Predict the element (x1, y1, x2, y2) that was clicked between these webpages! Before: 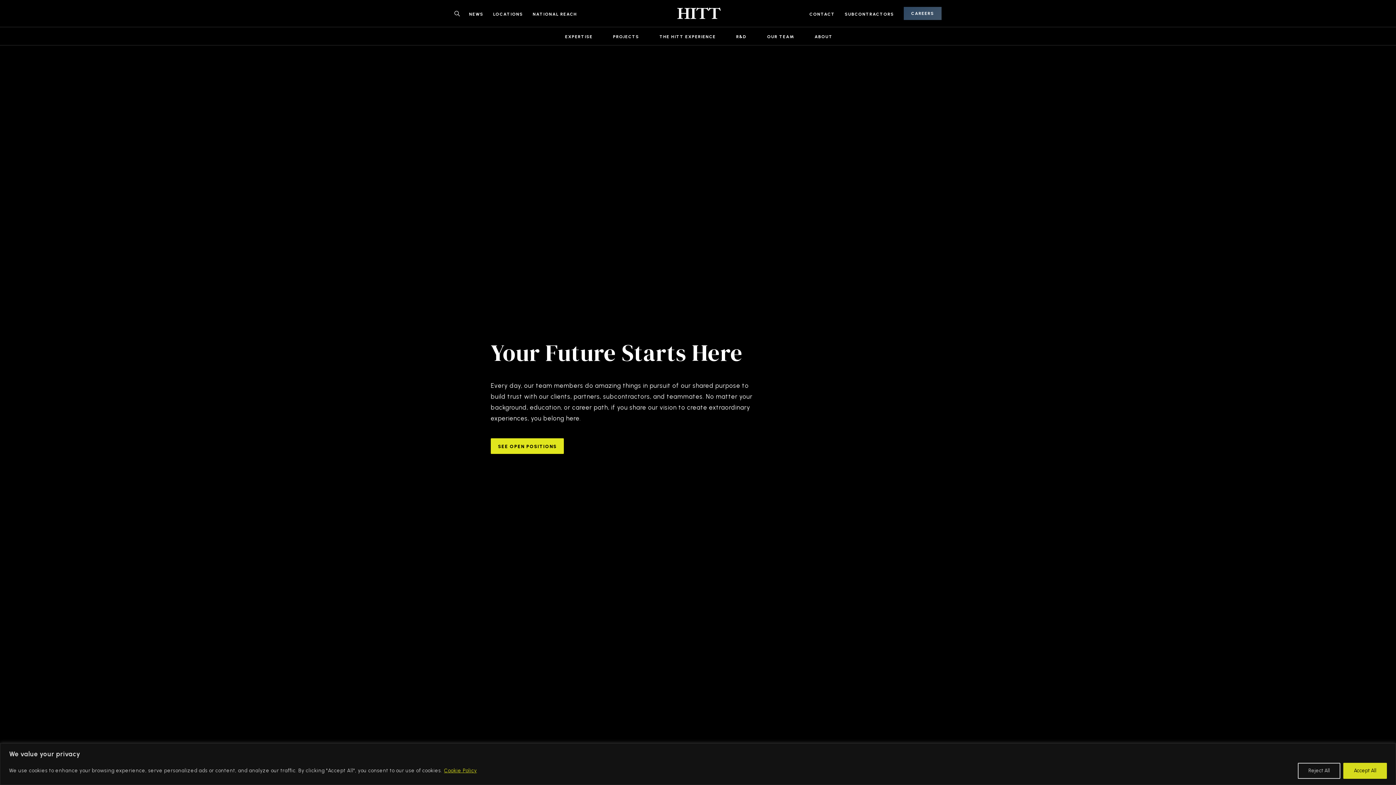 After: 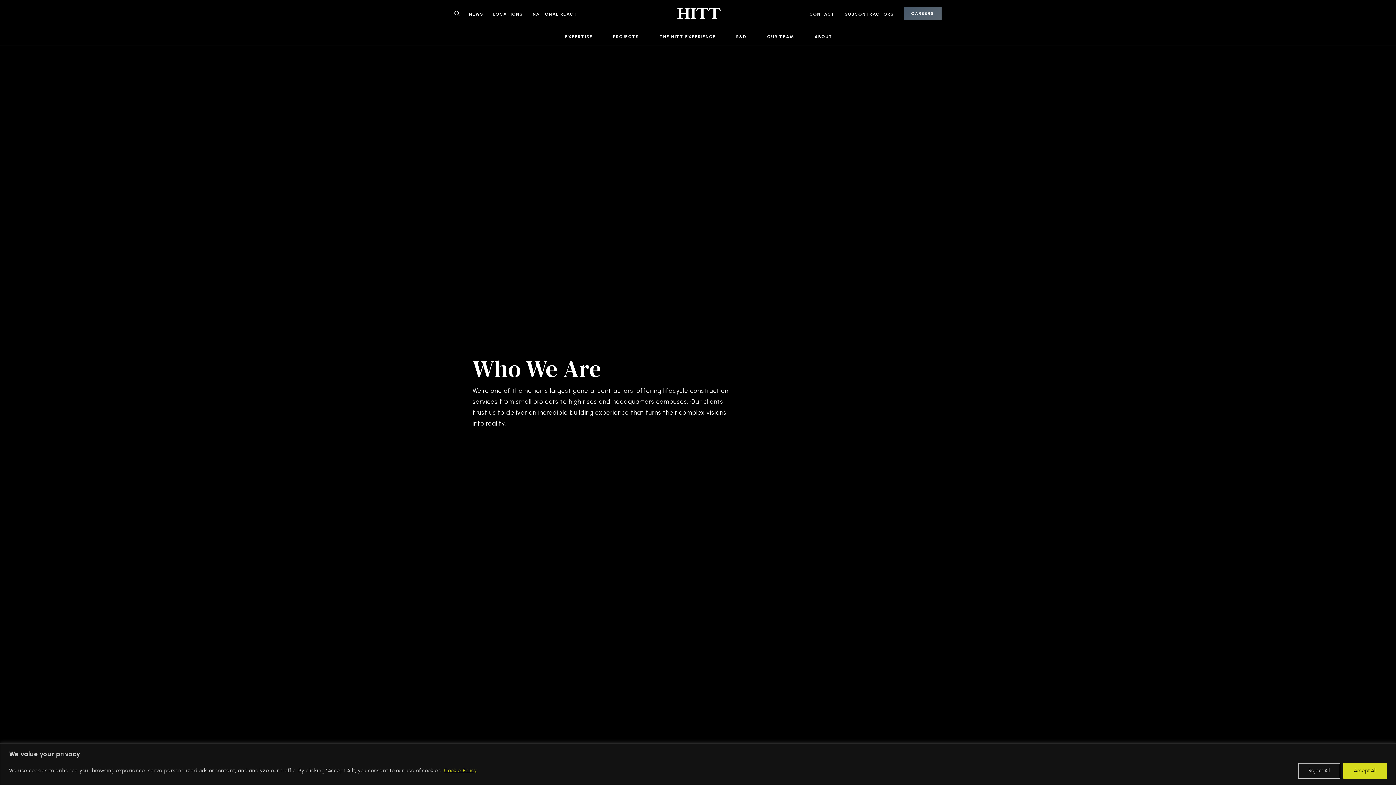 Action: bbox: (804, 28, 843, 45) label: ABOUT